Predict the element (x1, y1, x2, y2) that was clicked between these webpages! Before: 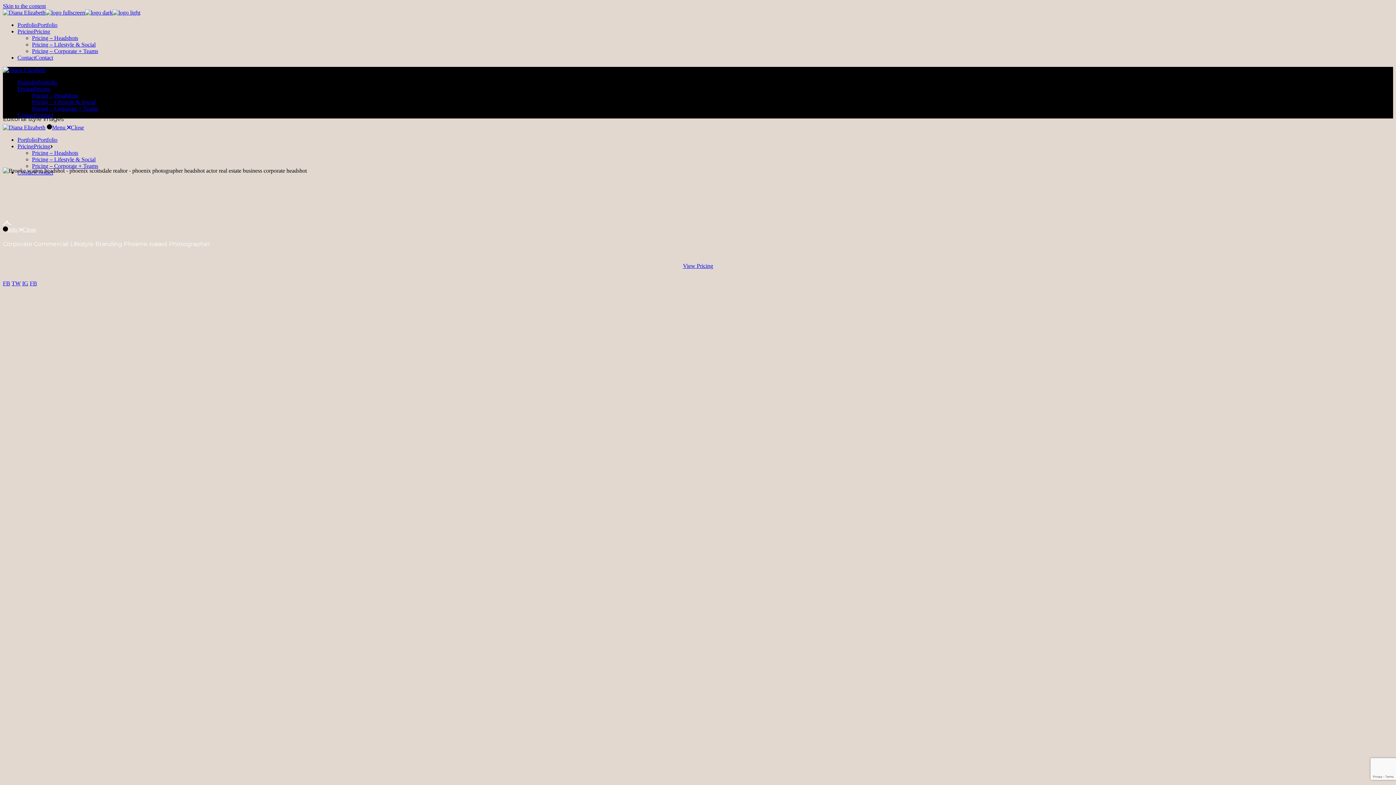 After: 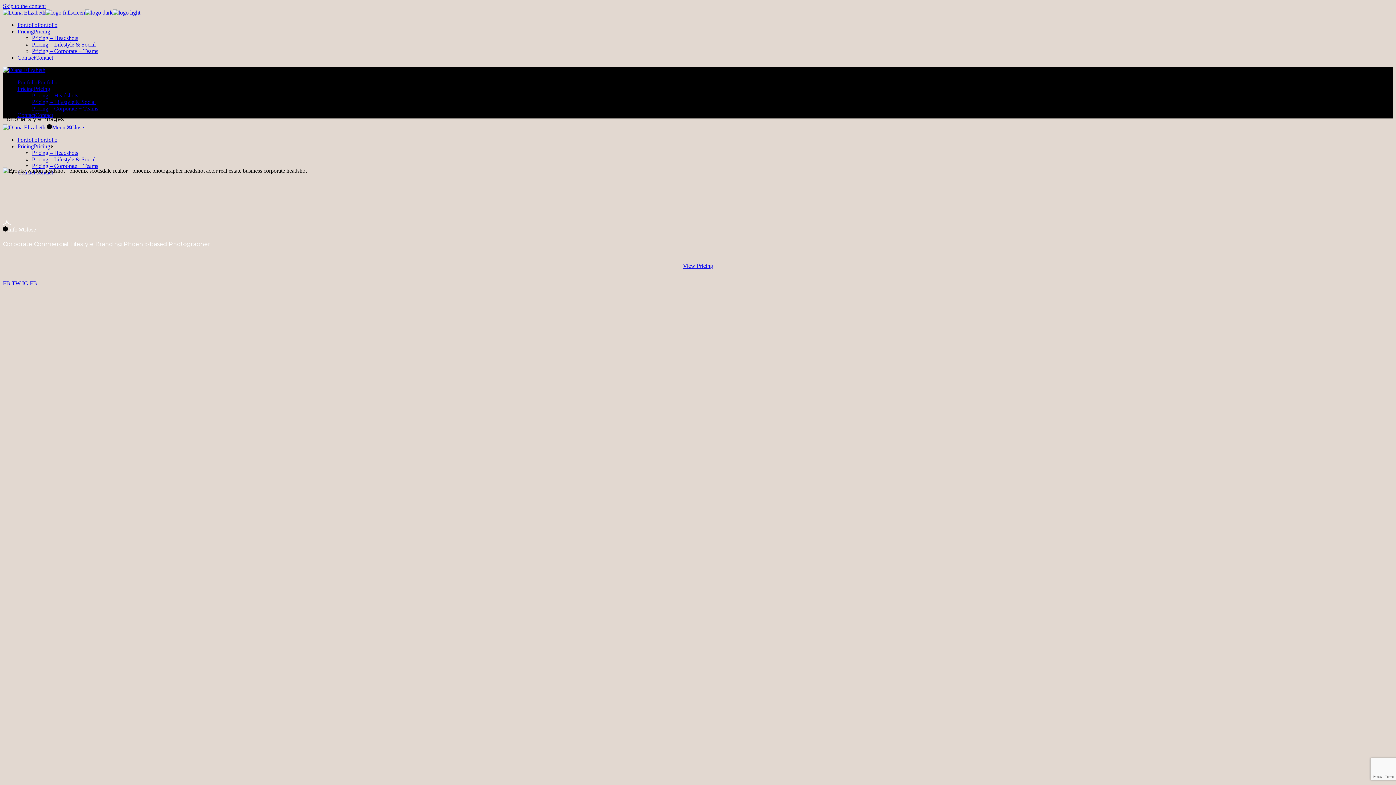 Action: label: Menu Close bbox: (46, 124, 83, 130)